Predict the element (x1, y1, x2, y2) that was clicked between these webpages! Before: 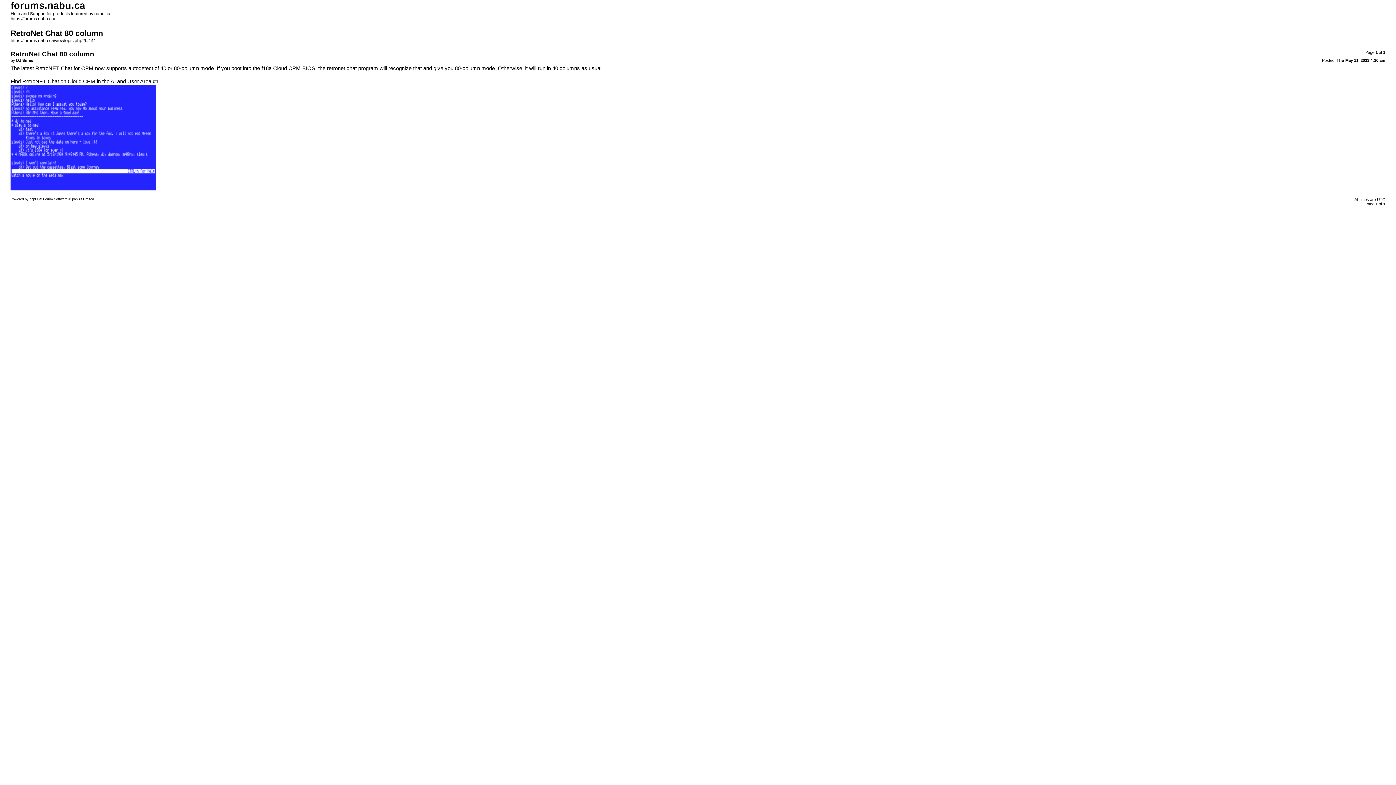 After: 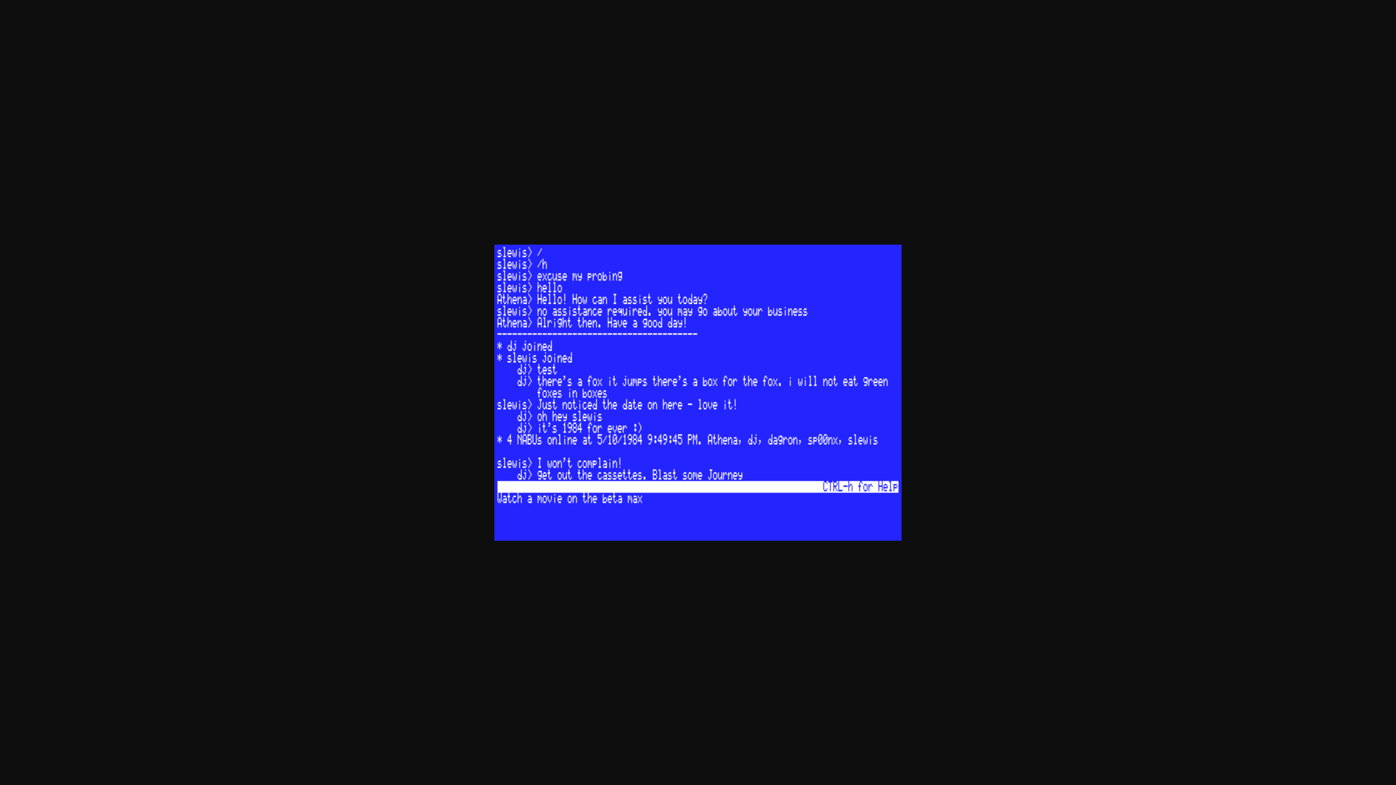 Action: bbox: (10, 185, 156, 191)